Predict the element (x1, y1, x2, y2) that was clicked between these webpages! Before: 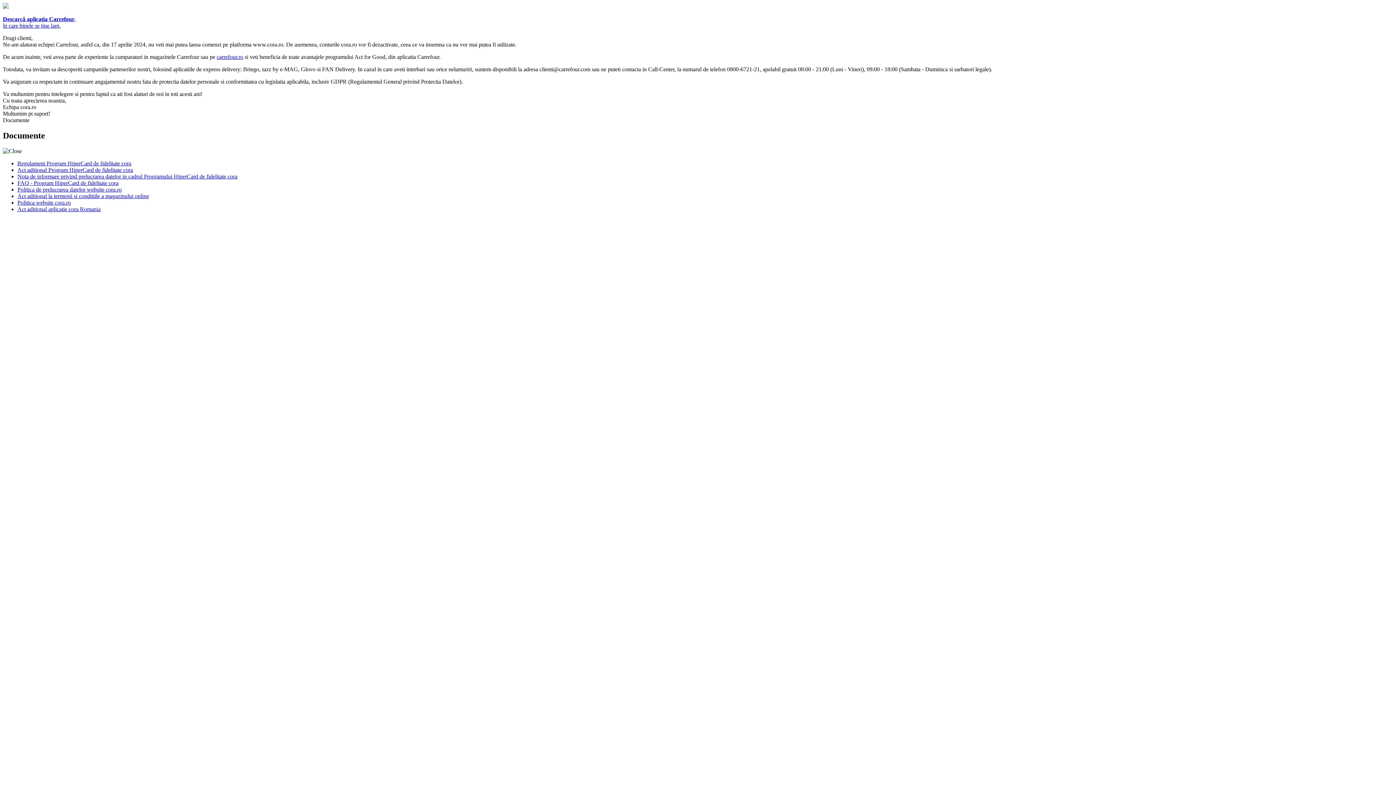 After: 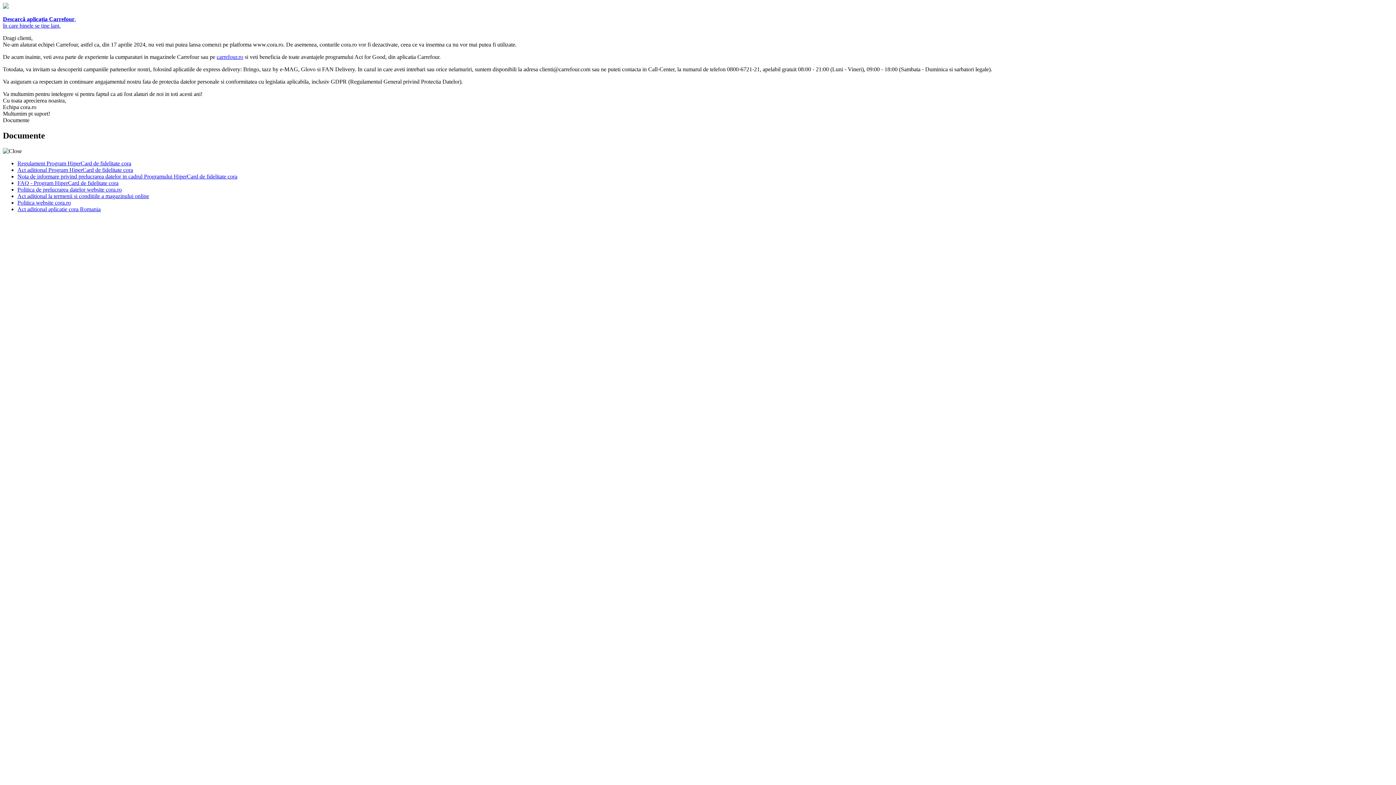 Action: bbox: (17, 193, 149, 199) label: Act aditional la termenii si conditiile a magazinului online